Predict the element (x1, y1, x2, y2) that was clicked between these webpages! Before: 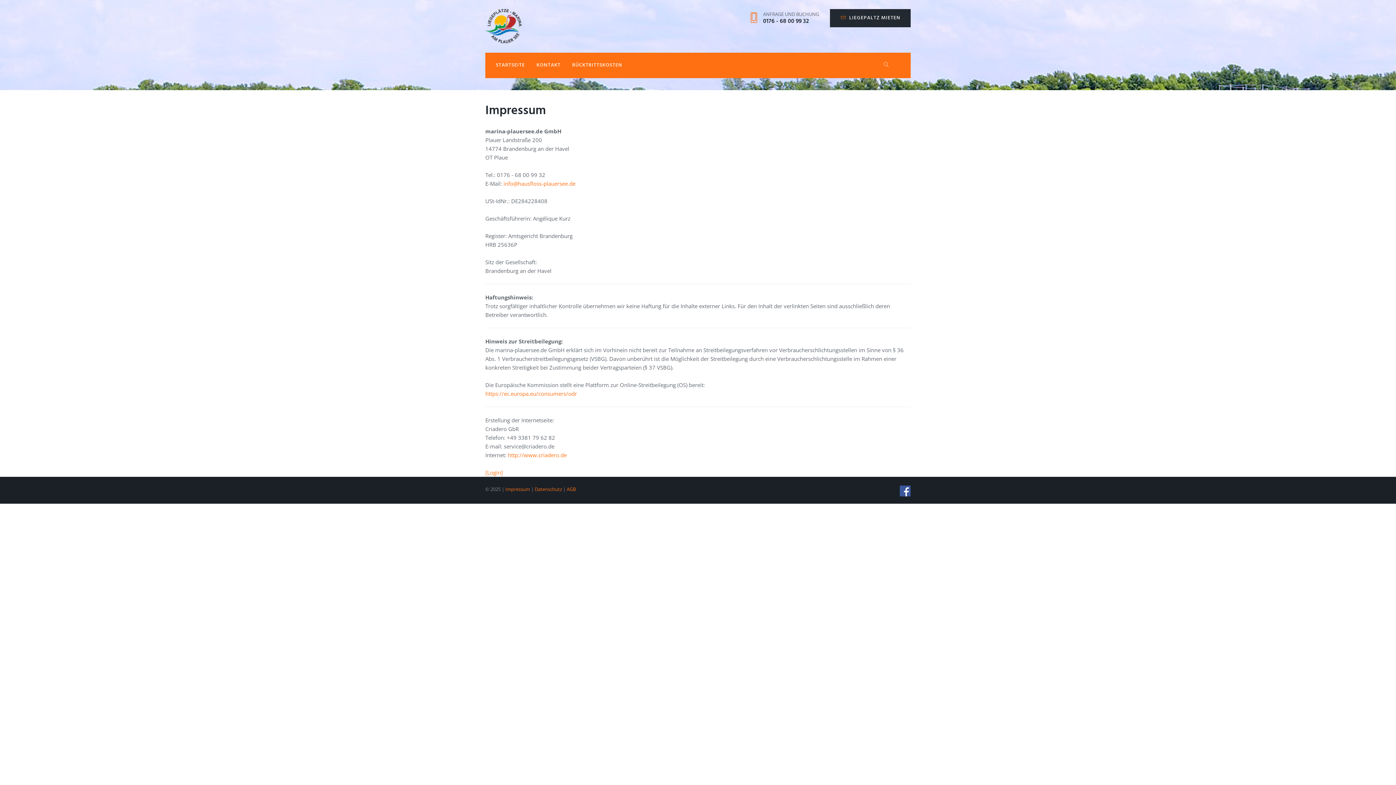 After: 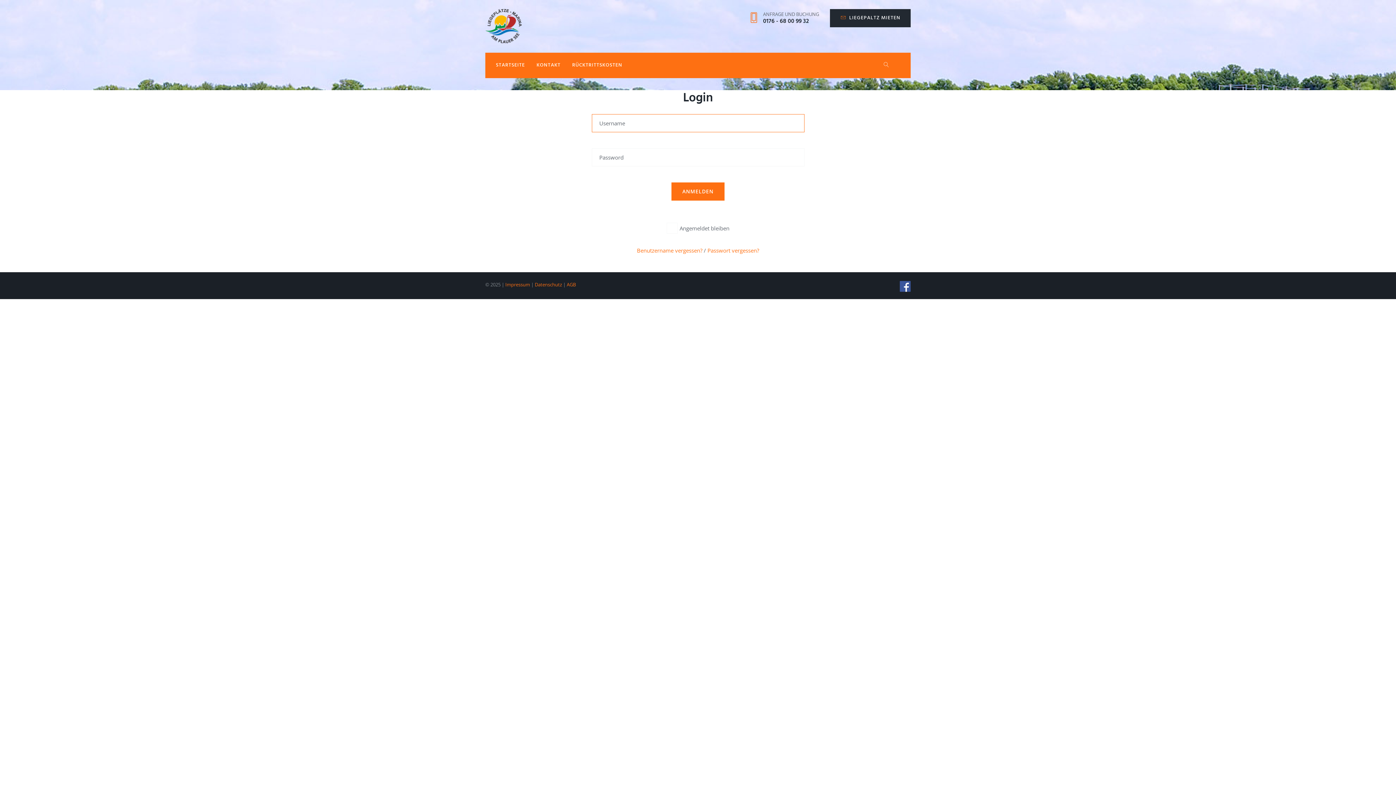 Action: bbox: (485, 469, 502, 476) label: [Login]